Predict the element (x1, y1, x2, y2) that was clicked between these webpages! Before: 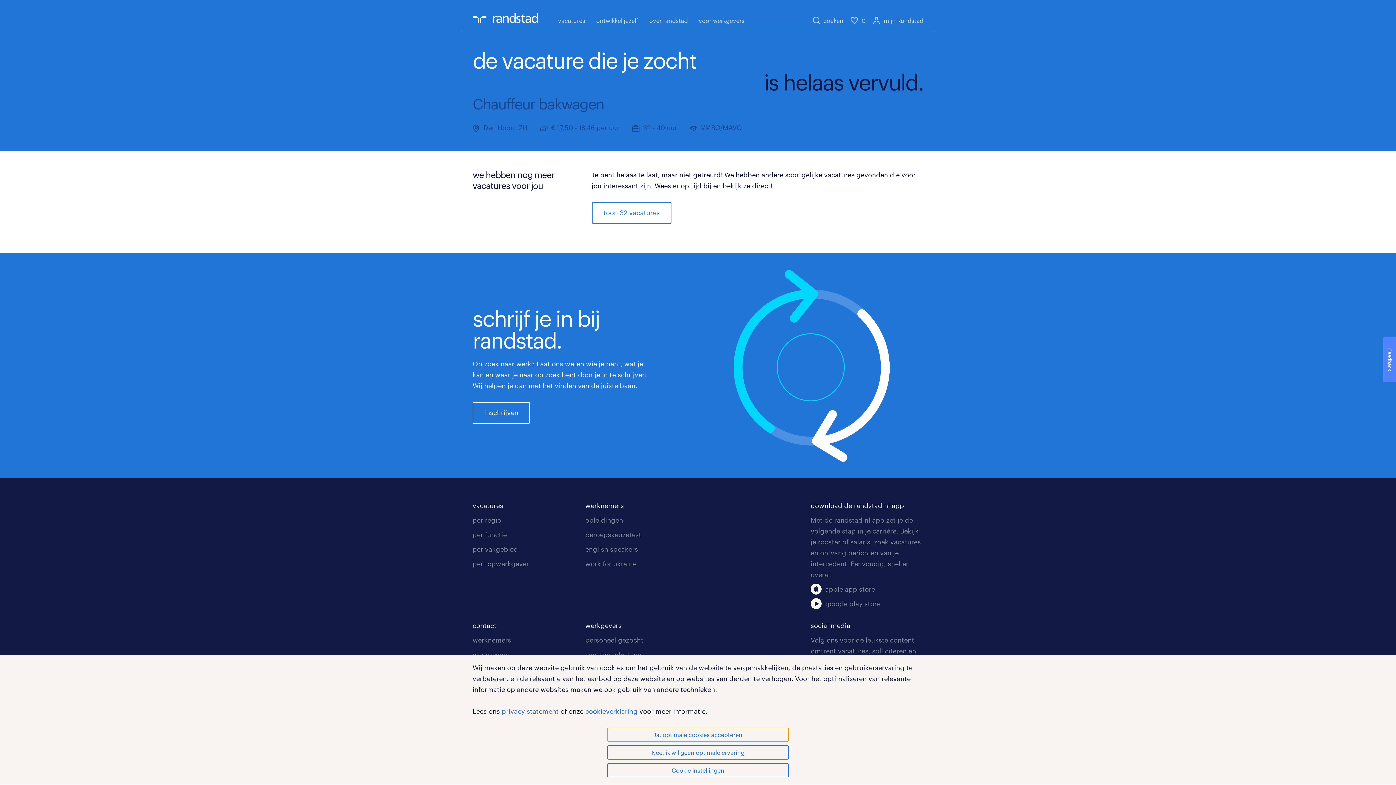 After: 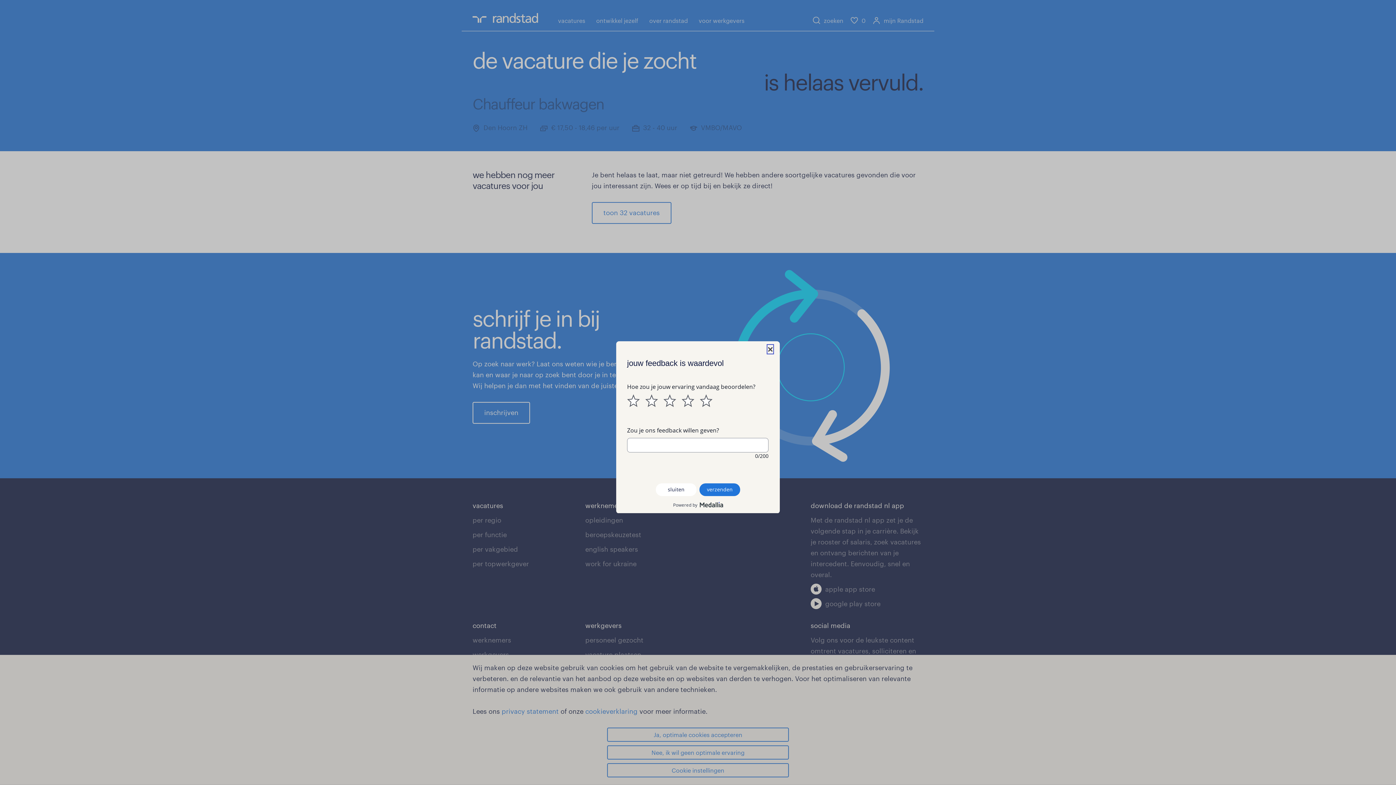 Action: label: Feedback bbox: (1383, 337, 1396, 382)